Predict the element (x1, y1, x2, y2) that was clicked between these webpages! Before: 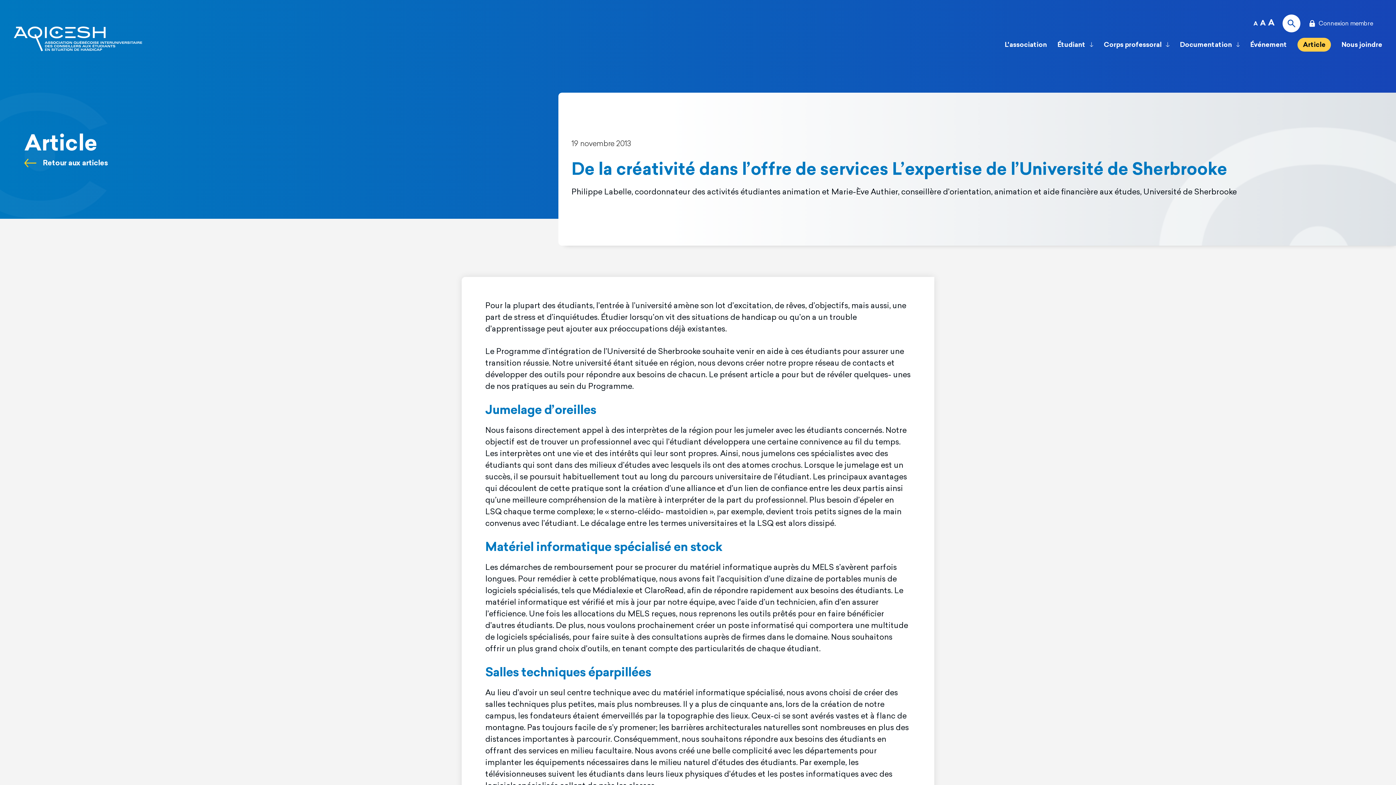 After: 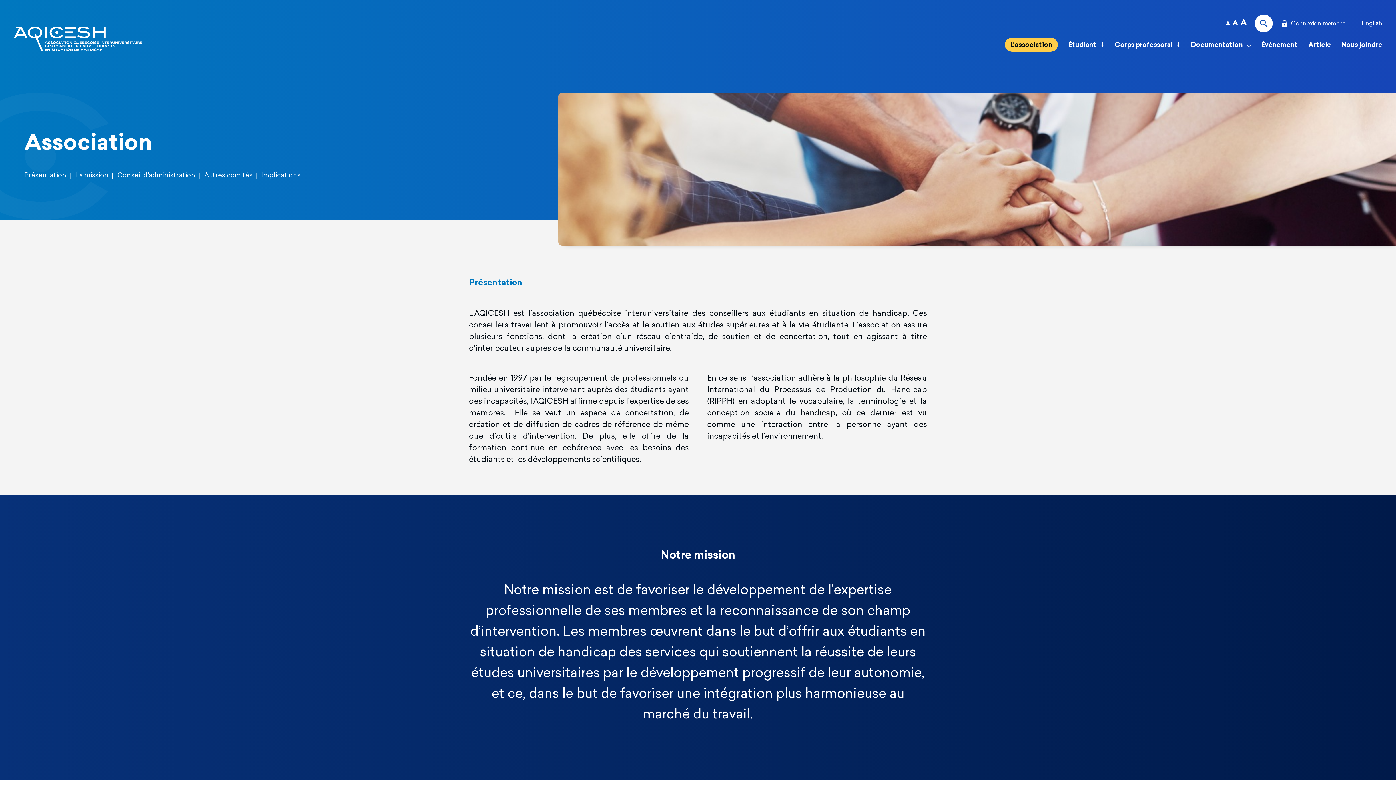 Action: bbox: (1004, 41, 1047, 48) label: L'association